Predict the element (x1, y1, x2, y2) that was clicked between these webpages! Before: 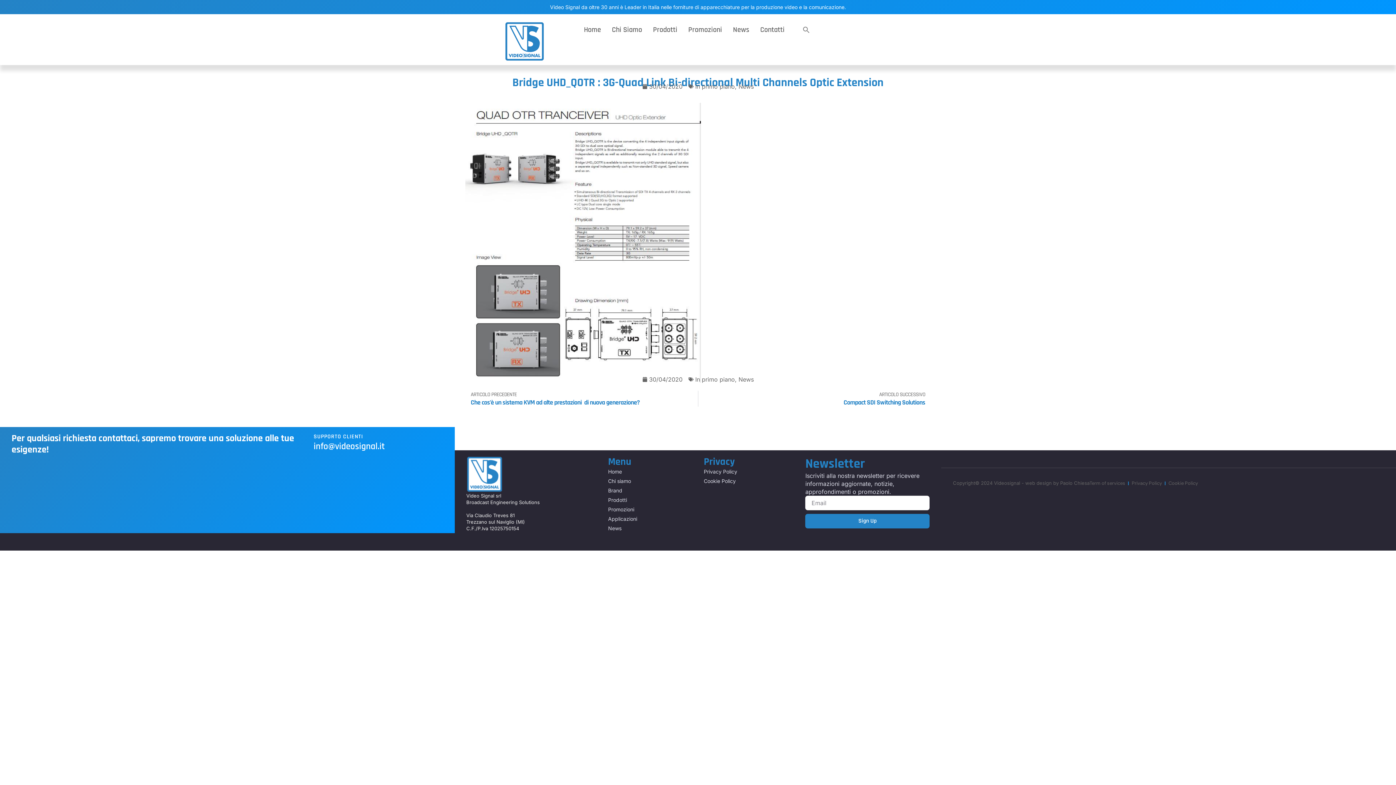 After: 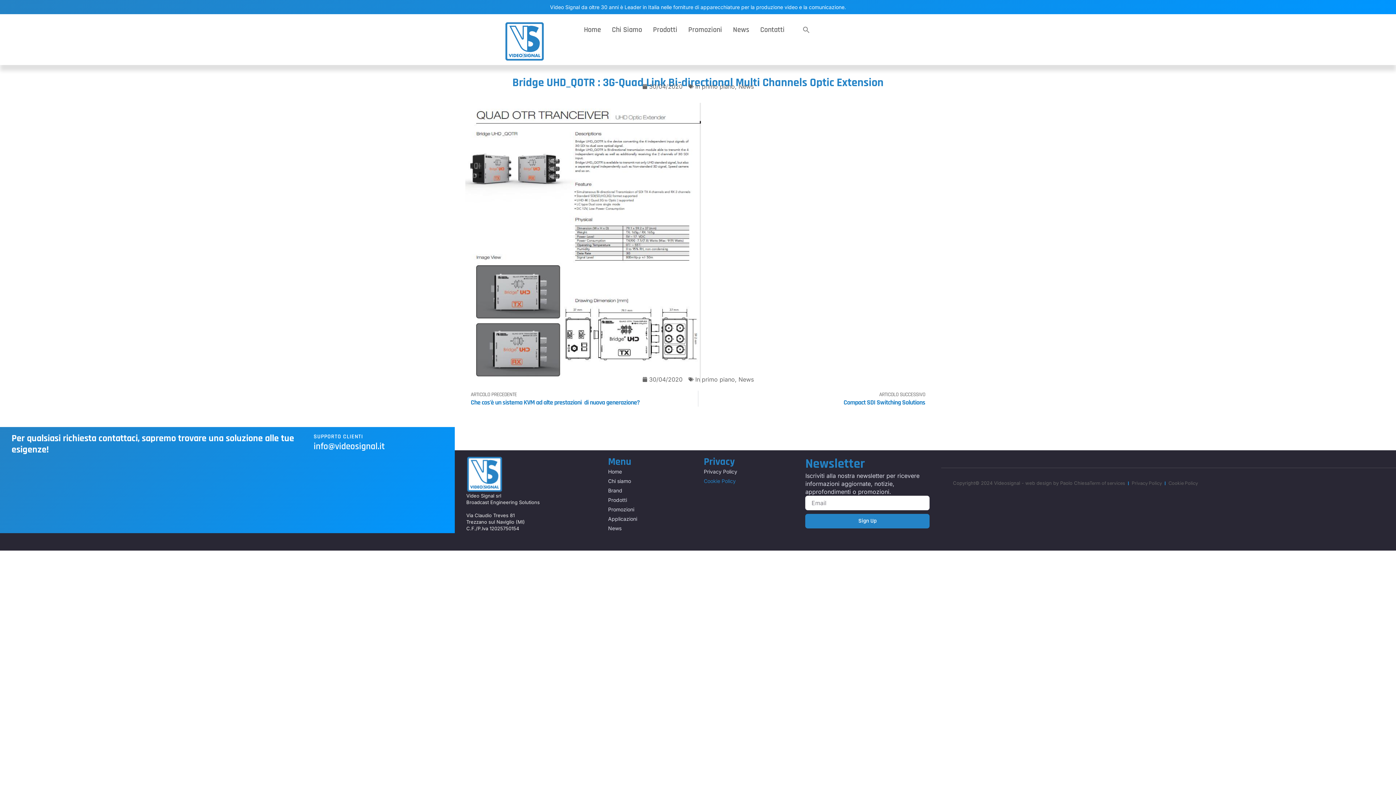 Action: bbox: (704, 477, 788, 484) label: Cookie Policy